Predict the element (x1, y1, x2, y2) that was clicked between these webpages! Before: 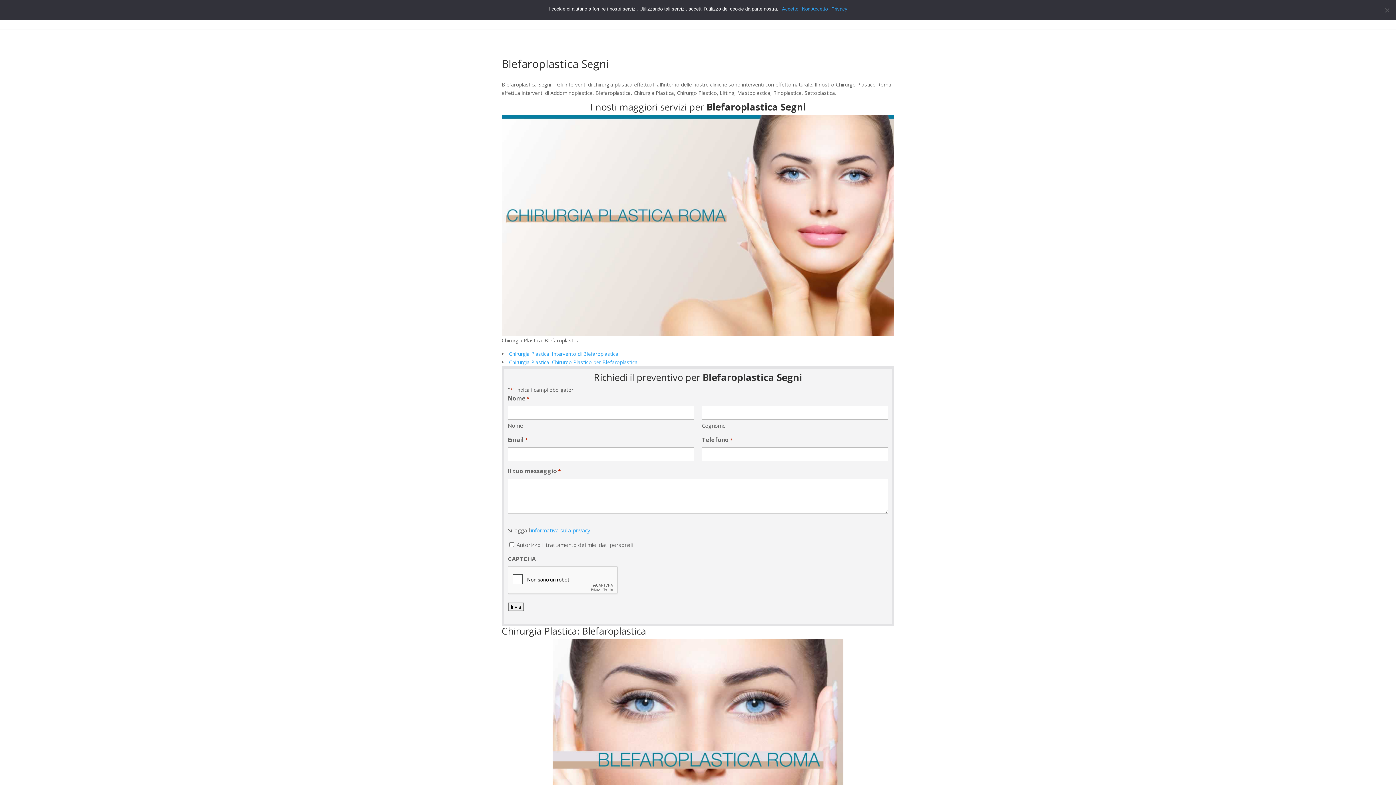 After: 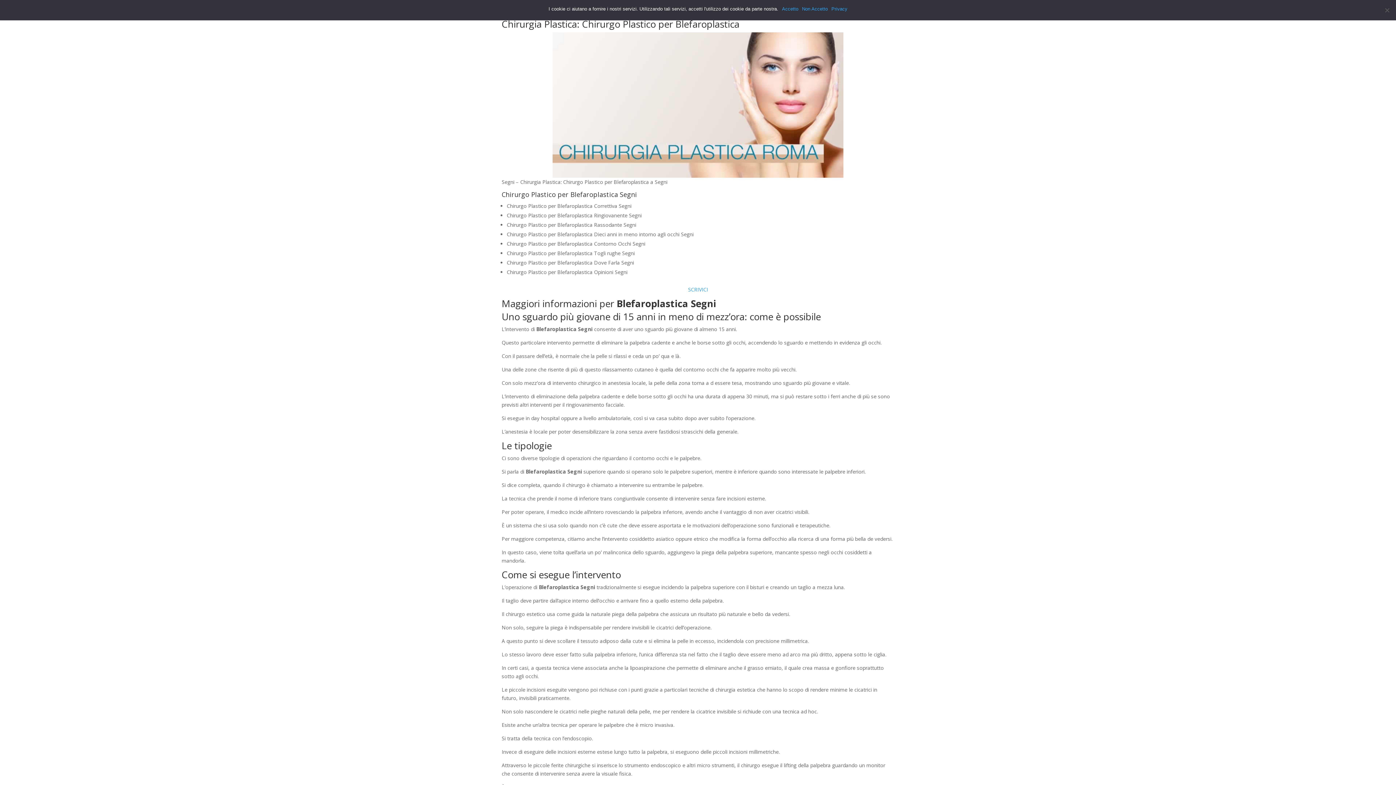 Action: label: Chirurgia Plastica: Chirurgo Plastico per Blefaroplastica bbox: (509, 358, 637, 365)